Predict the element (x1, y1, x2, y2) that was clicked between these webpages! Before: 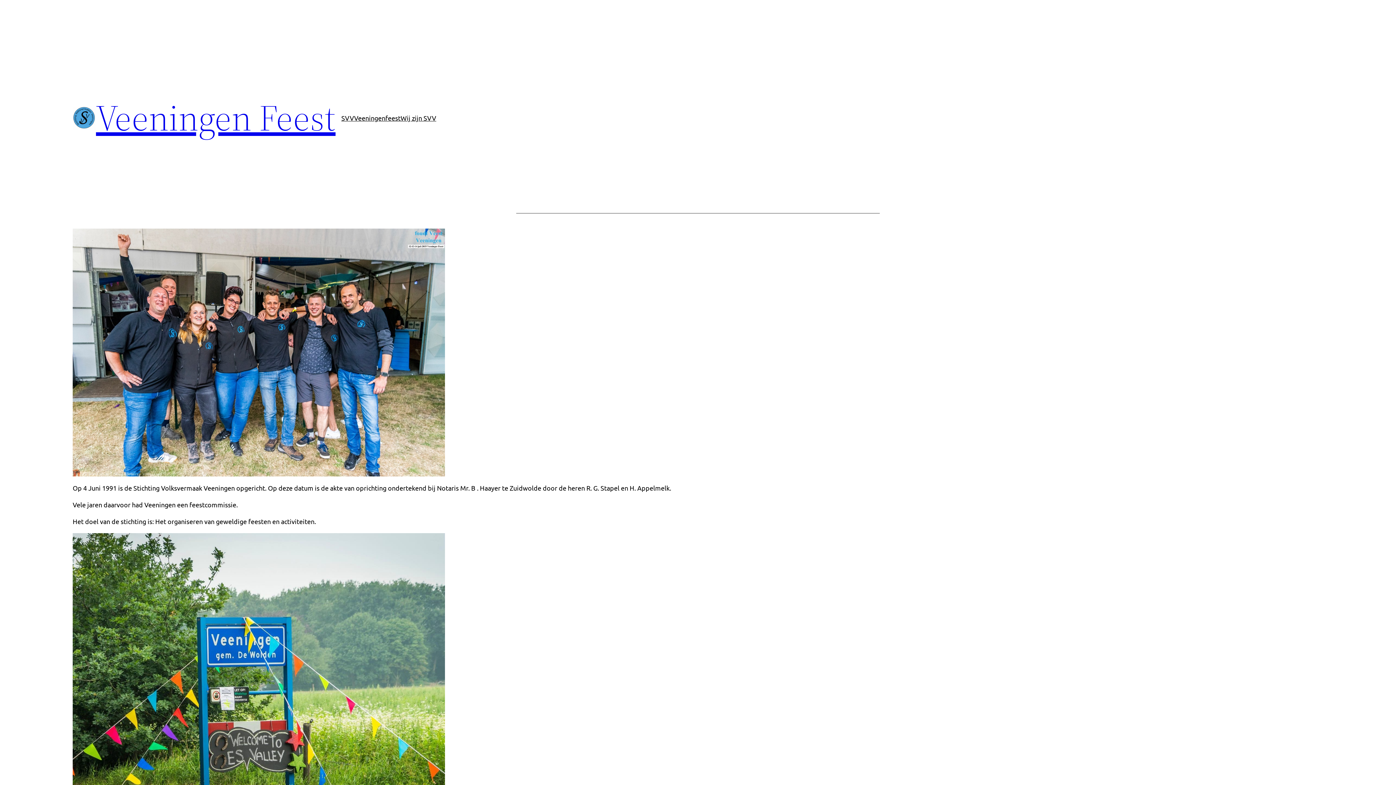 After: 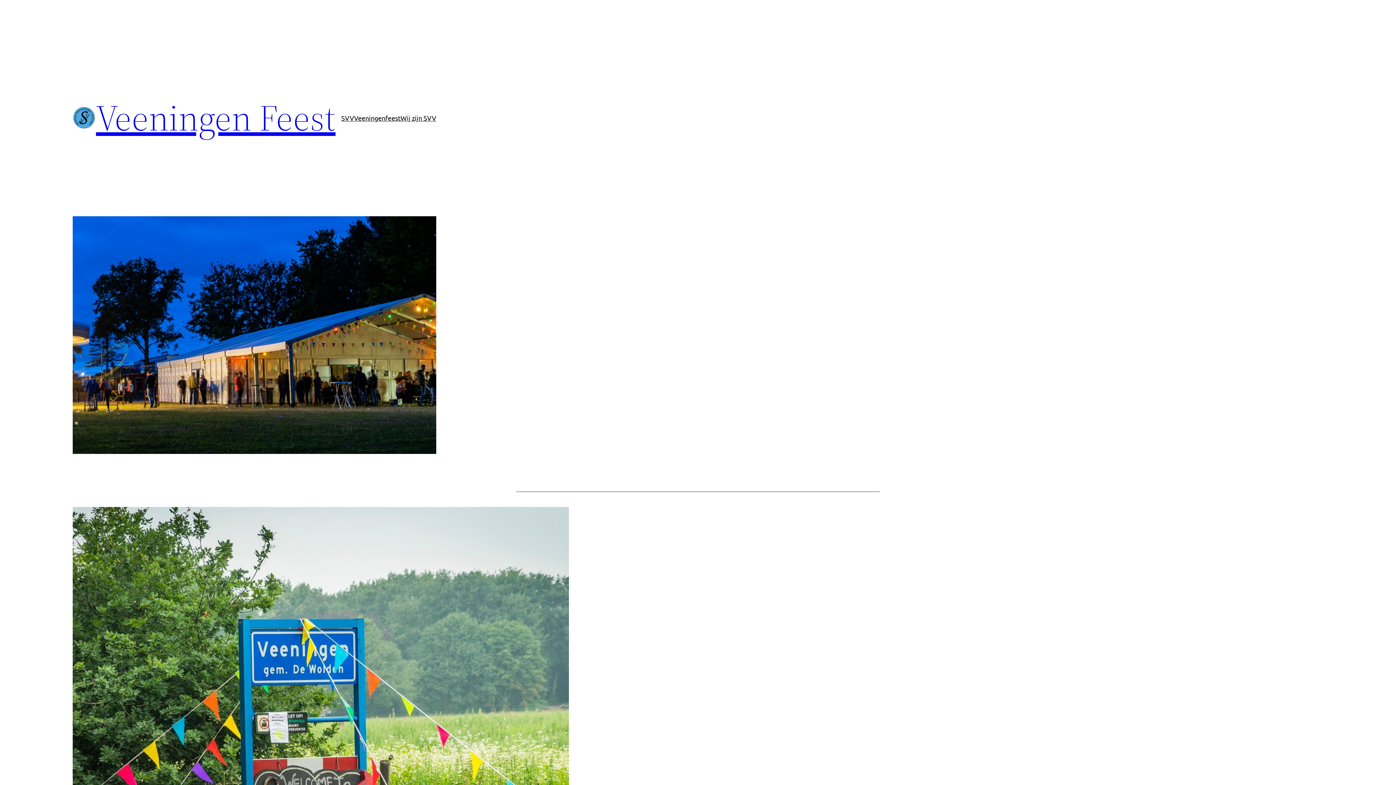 Action: bbox: (72, 106, 96, 129)